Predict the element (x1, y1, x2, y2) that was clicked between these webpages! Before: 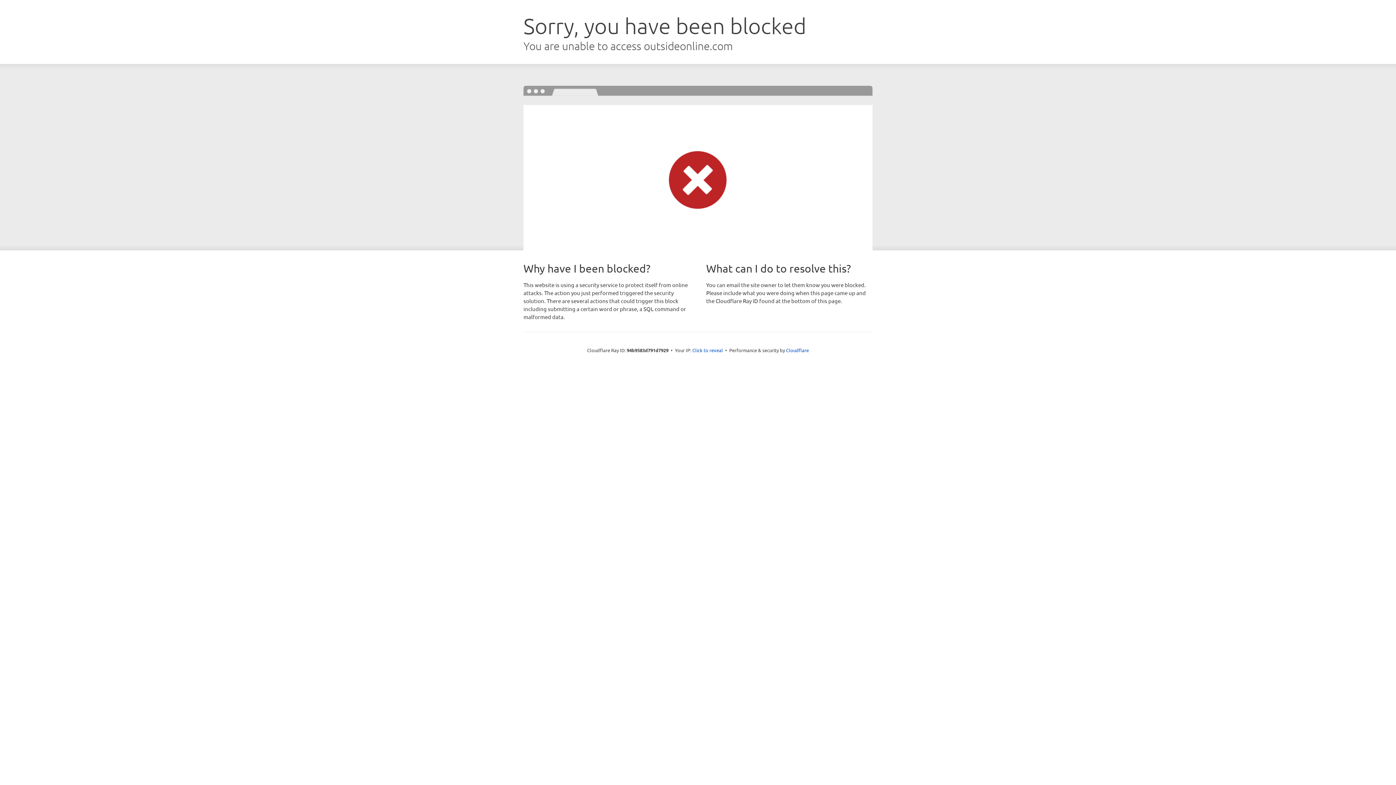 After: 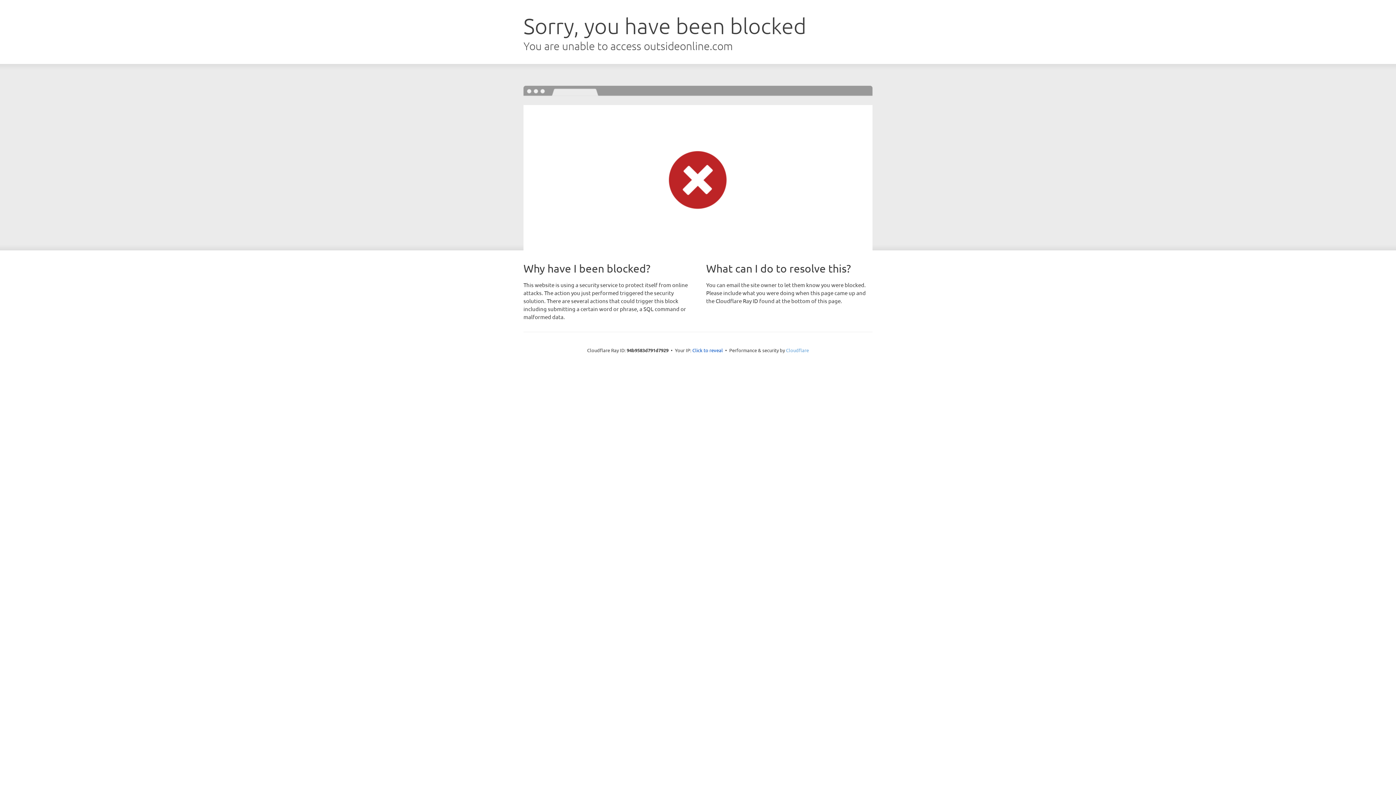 Action: bbox: (786, 347, 809, 353) label: Cloudflare